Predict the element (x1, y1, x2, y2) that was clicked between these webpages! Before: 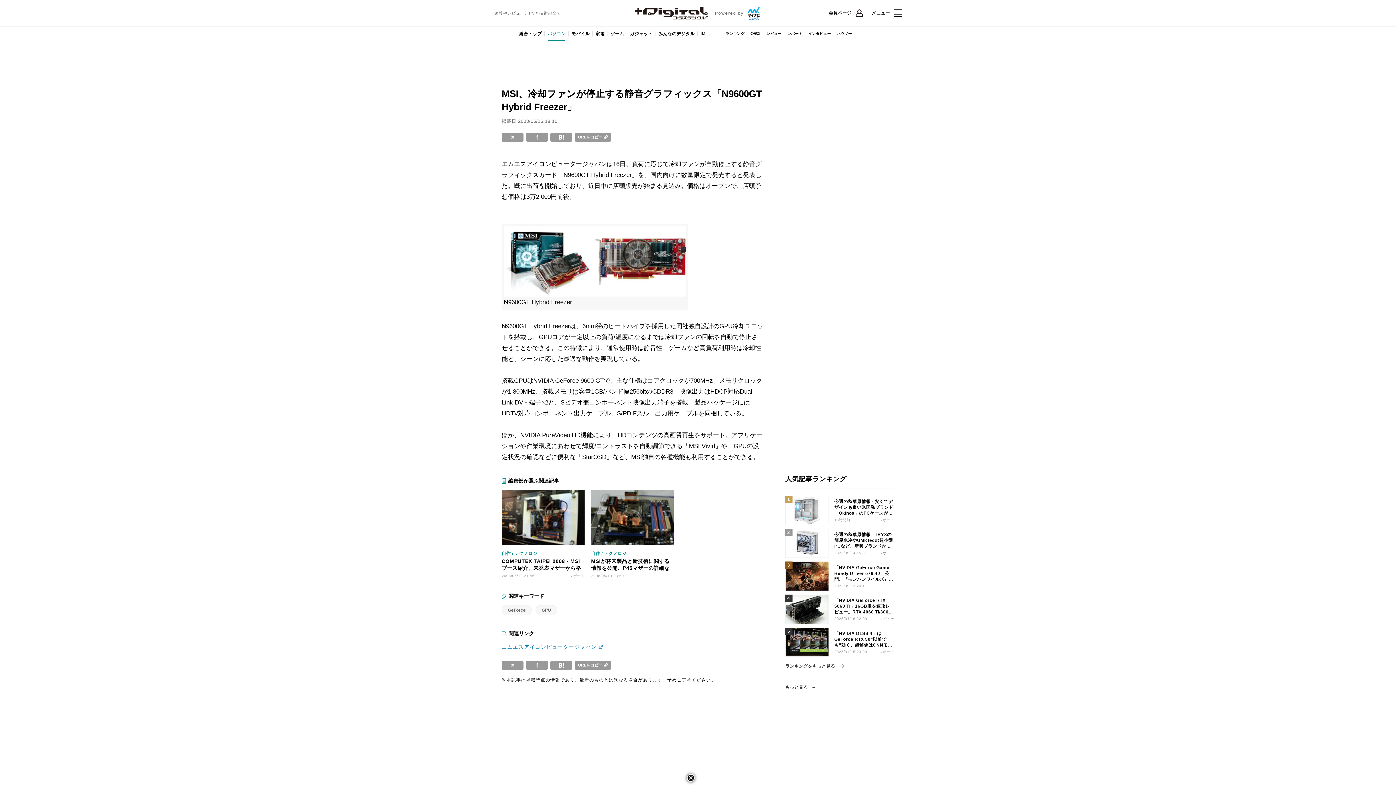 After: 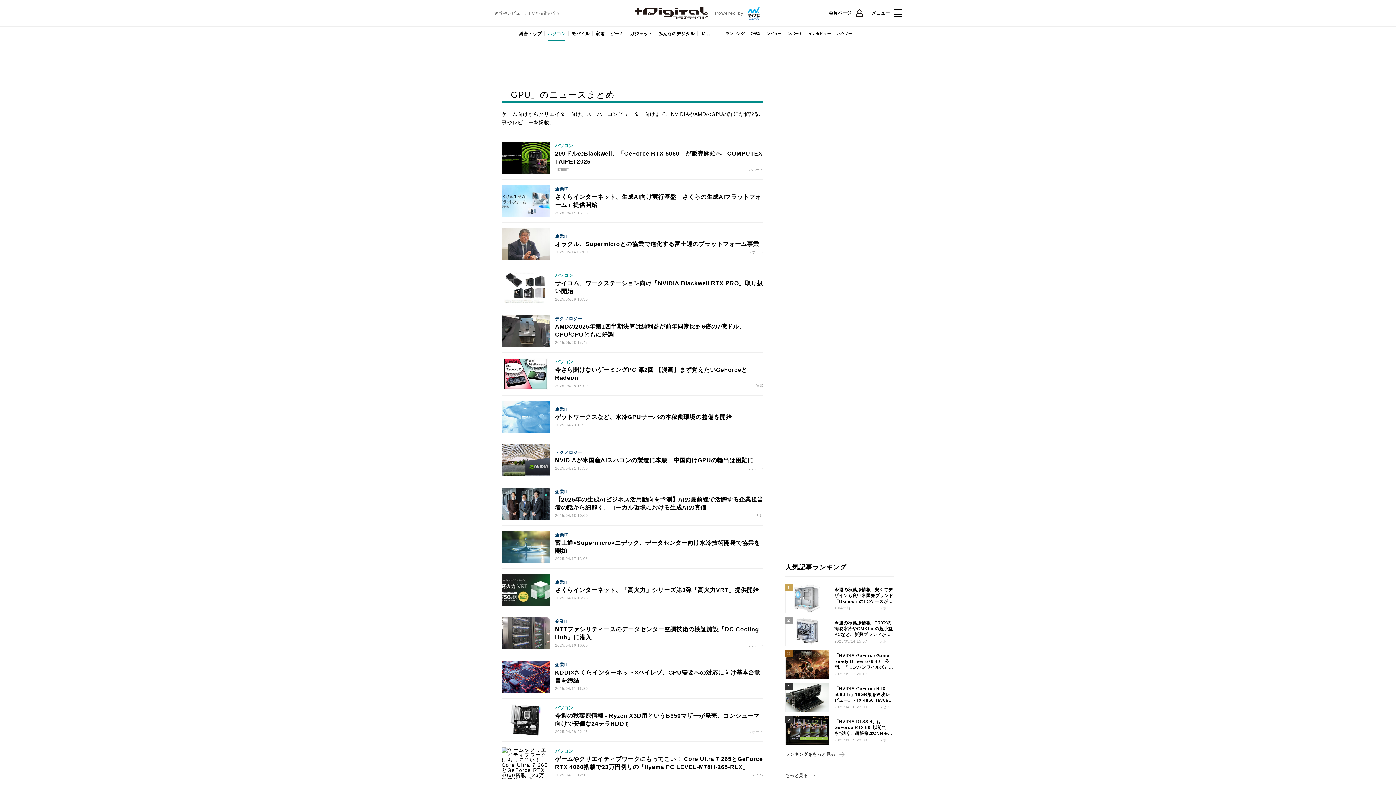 Action: bbox: (535, 605, 557, 615) label: GPU